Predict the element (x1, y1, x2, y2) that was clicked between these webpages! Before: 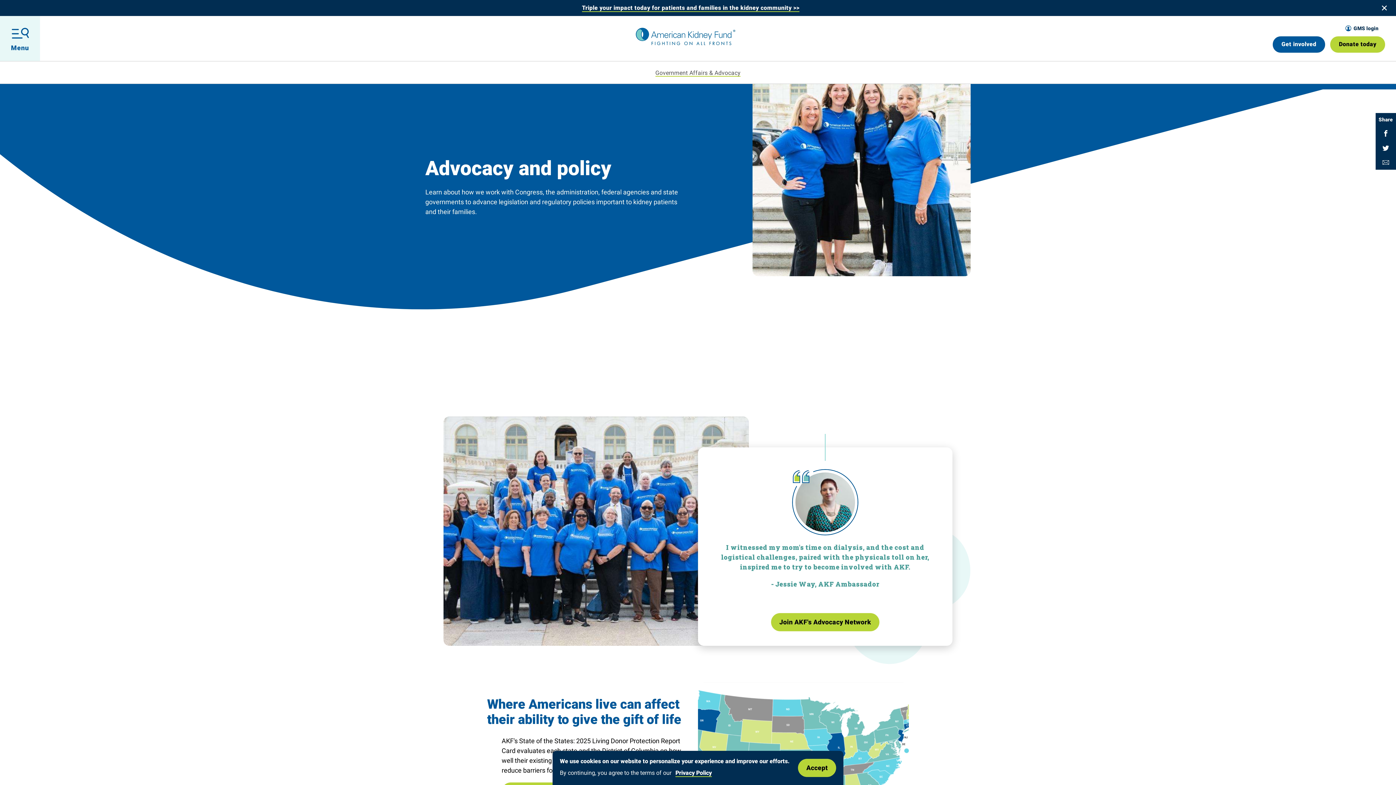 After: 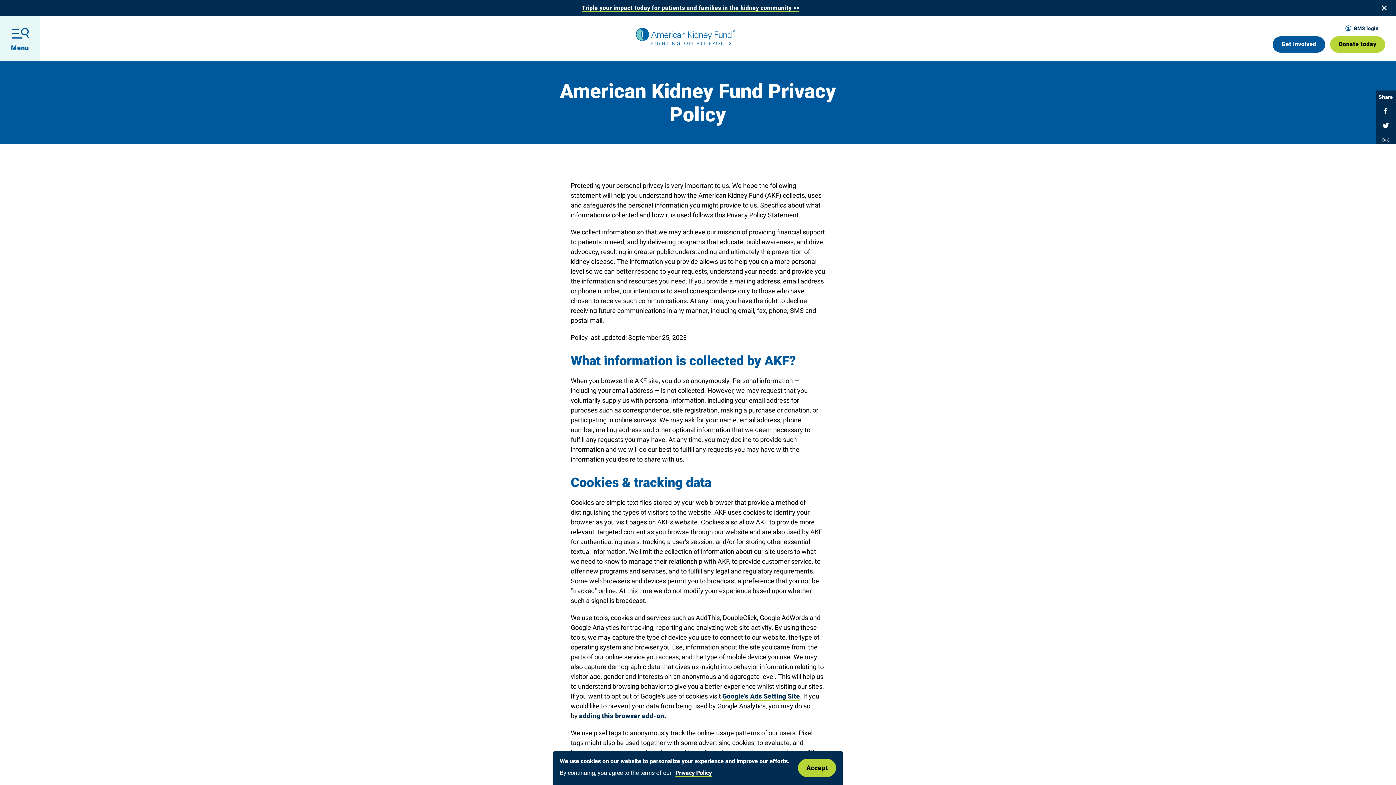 Action: bbox: (673, 768, 712, 778) label: Privacy Policy